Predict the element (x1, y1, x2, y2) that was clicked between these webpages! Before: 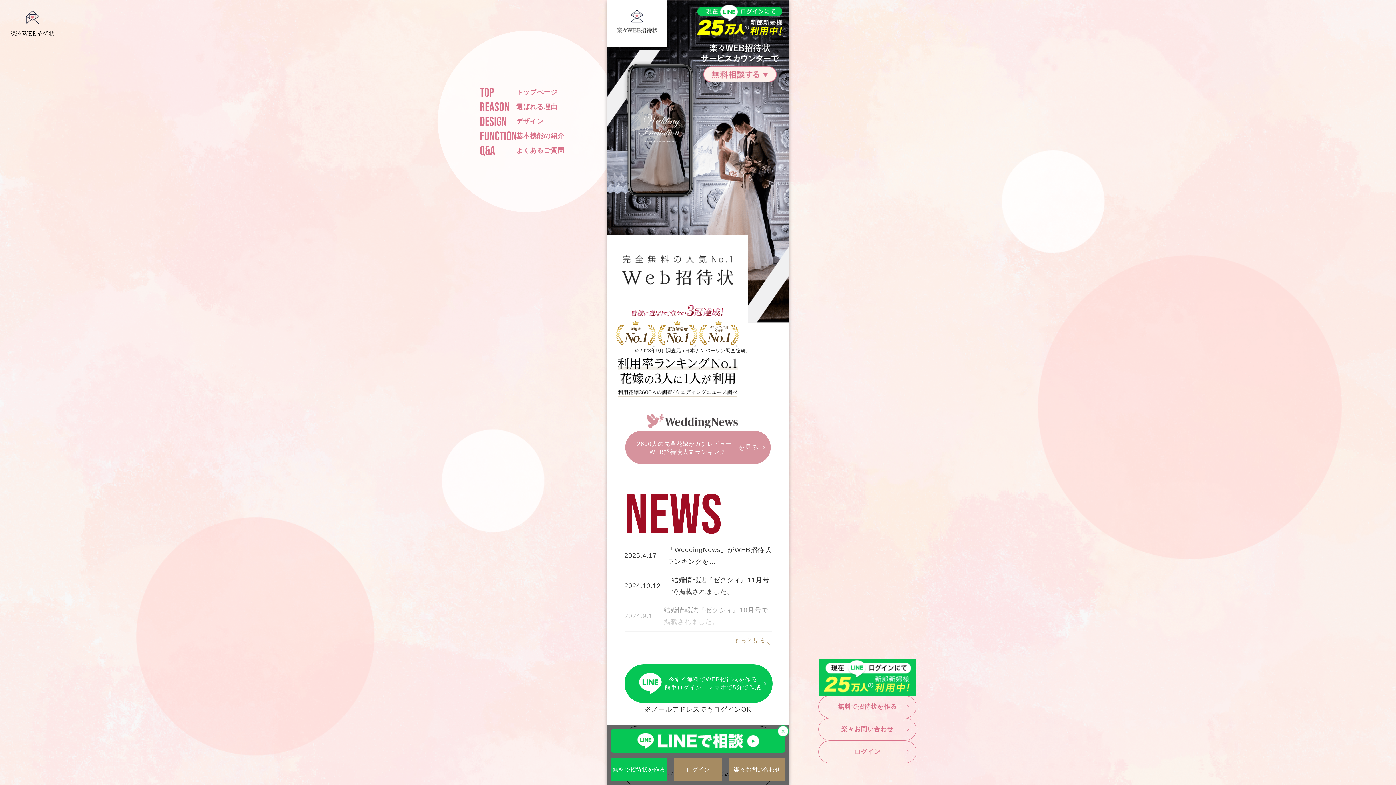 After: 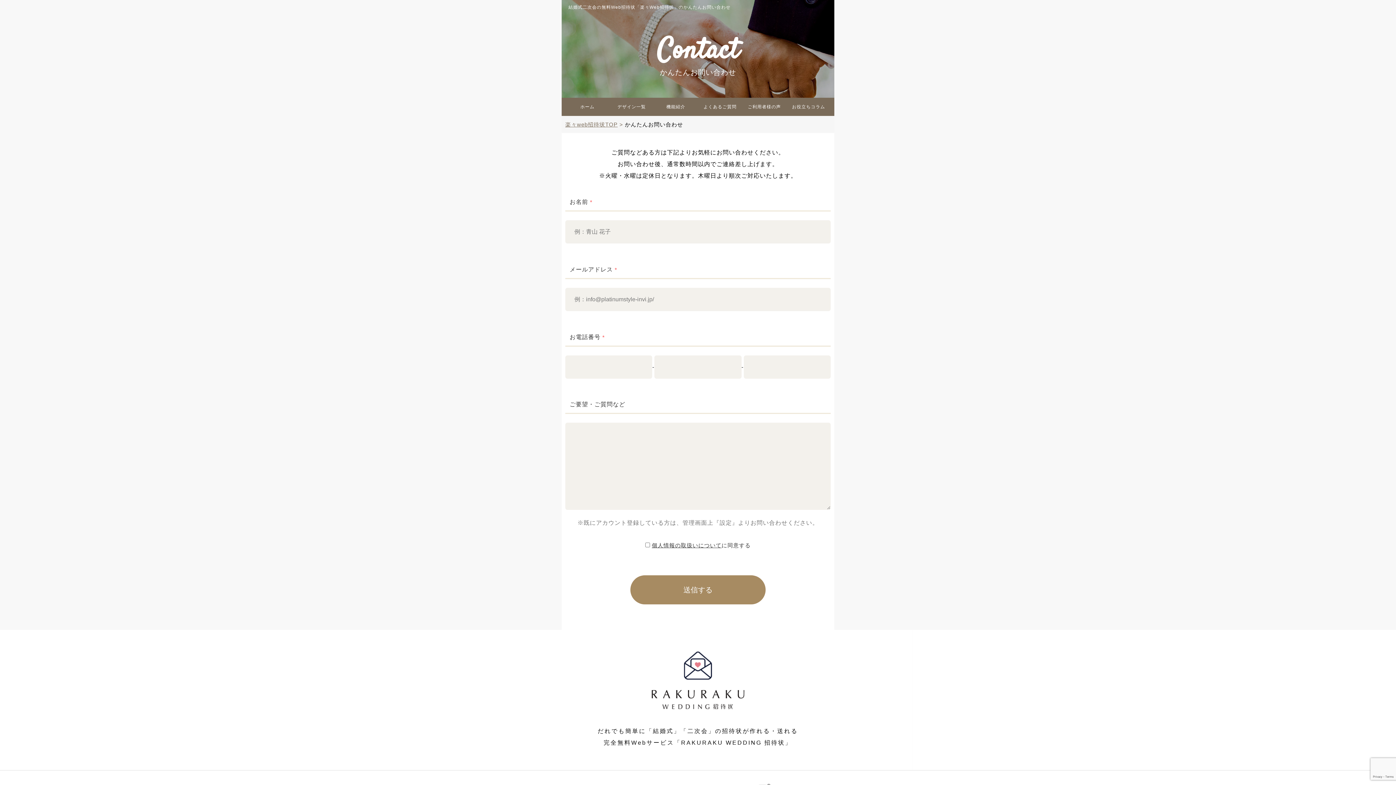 Action: label: 楽々お問い合わせ bbox: (818, 718, 916, 741)